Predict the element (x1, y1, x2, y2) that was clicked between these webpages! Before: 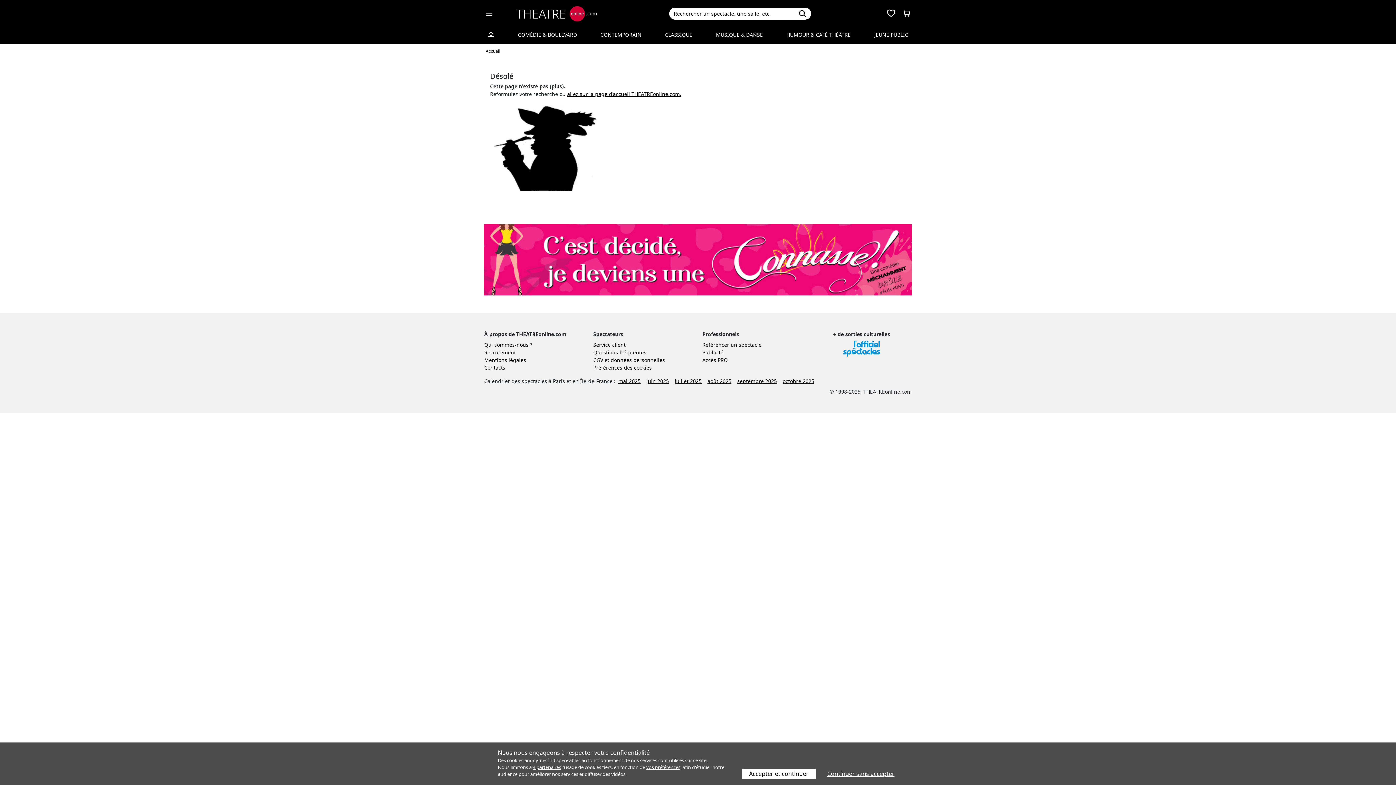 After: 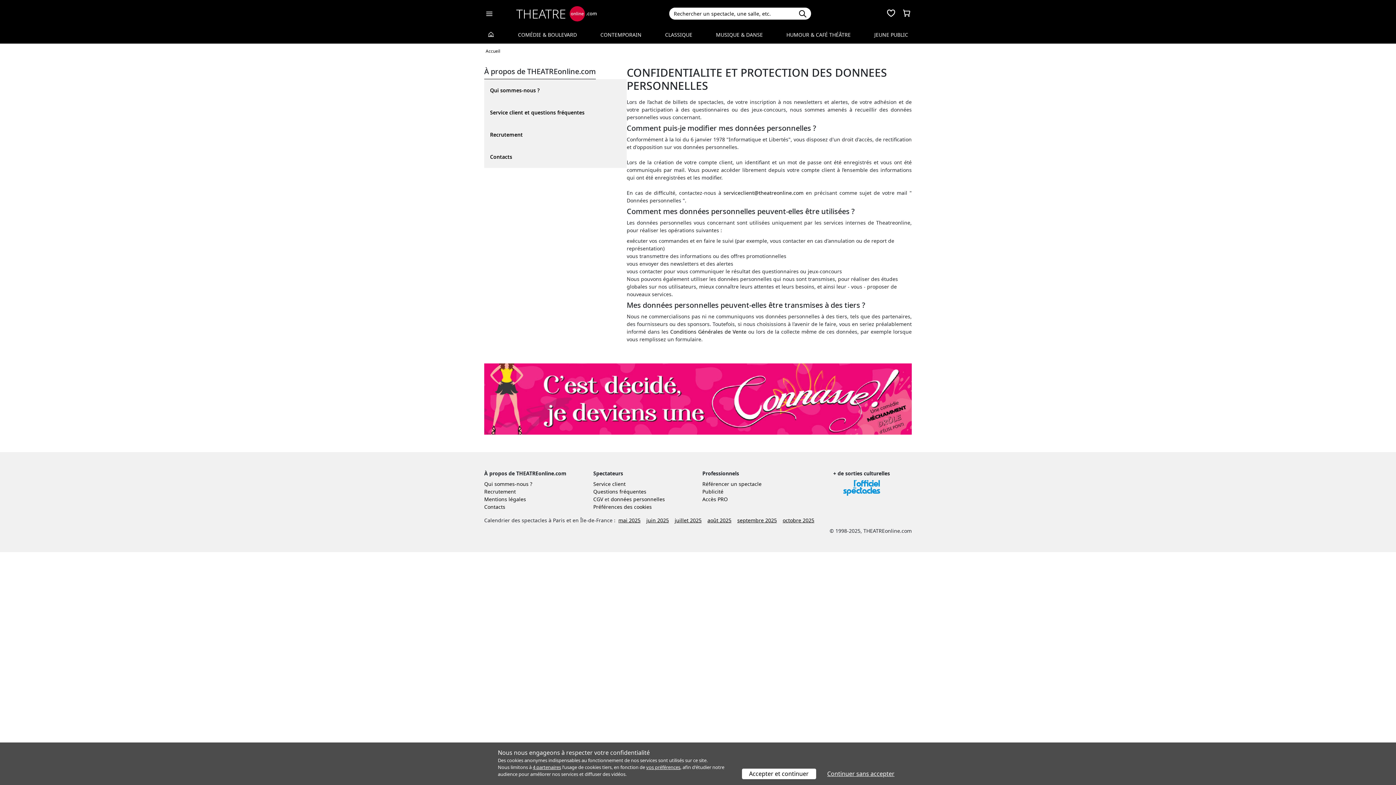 Action: label: données personnelles bbox: (610, 356, 665, 363)